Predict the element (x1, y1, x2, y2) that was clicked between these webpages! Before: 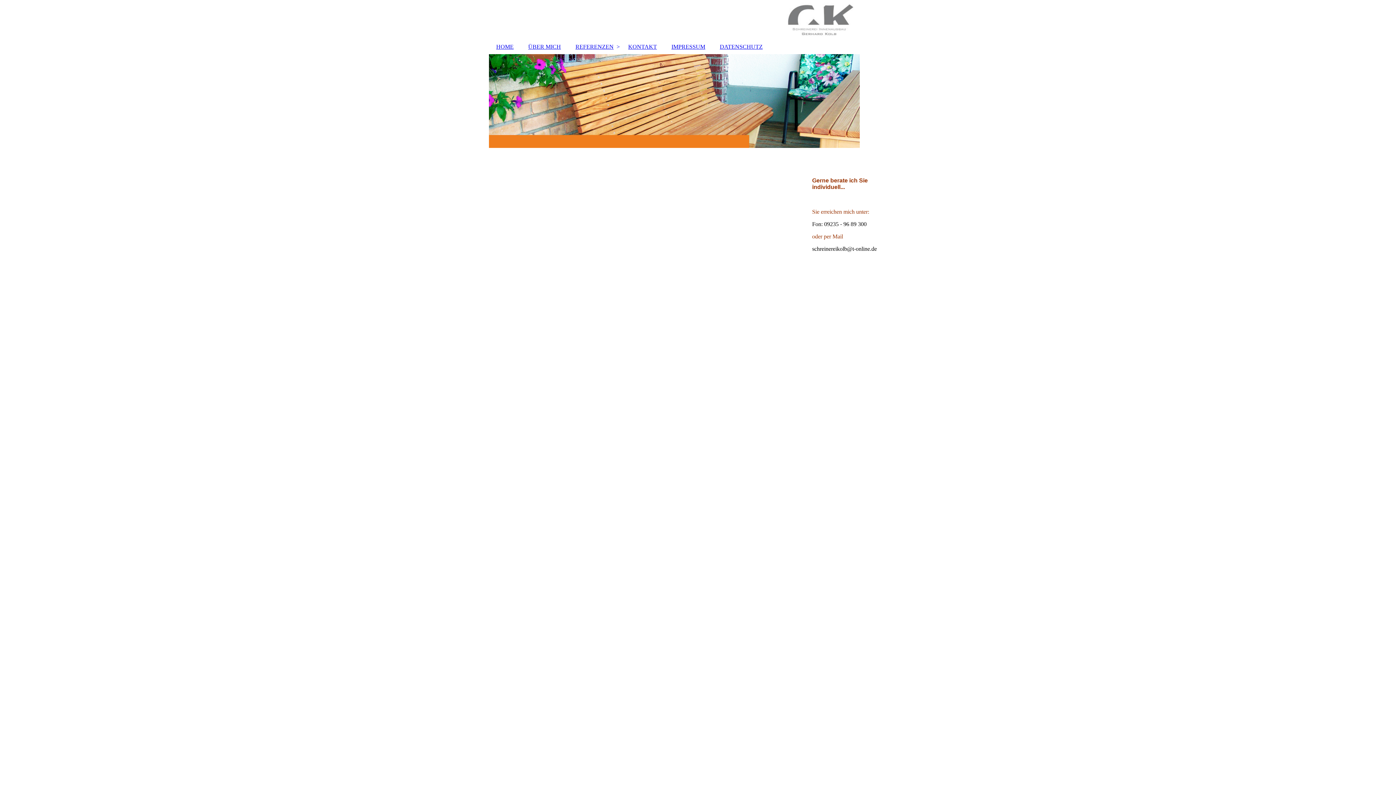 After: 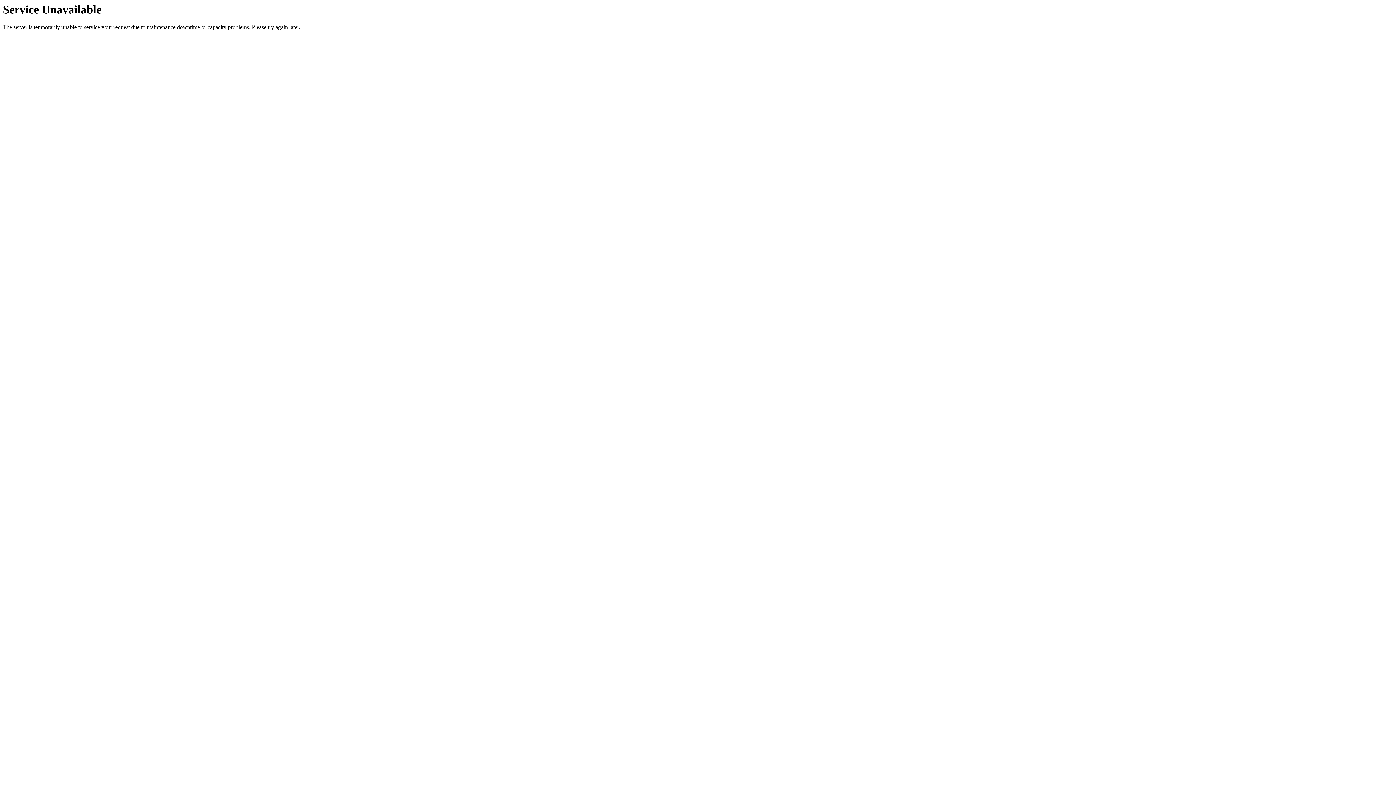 Action: bbox: (621, 40, 664, 53) label: KONTAKT